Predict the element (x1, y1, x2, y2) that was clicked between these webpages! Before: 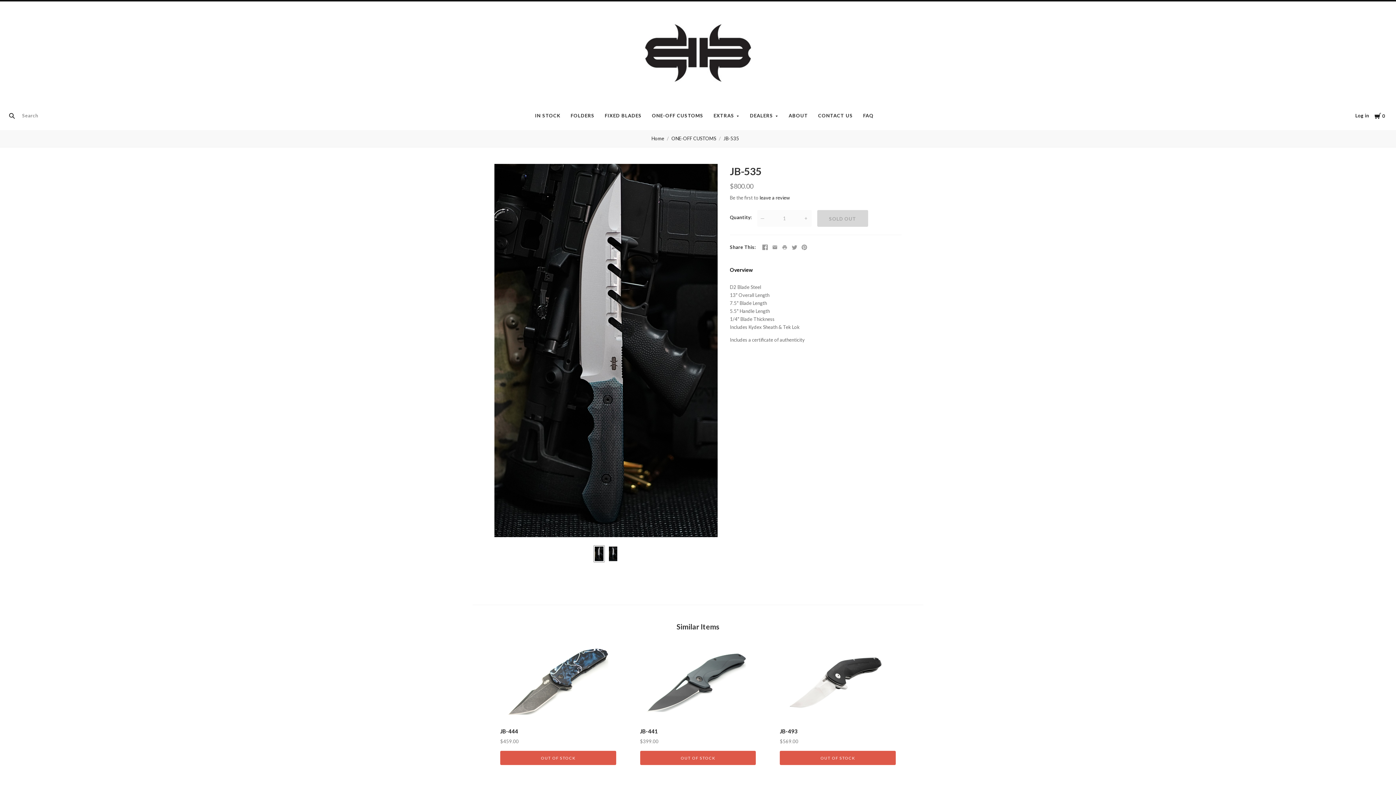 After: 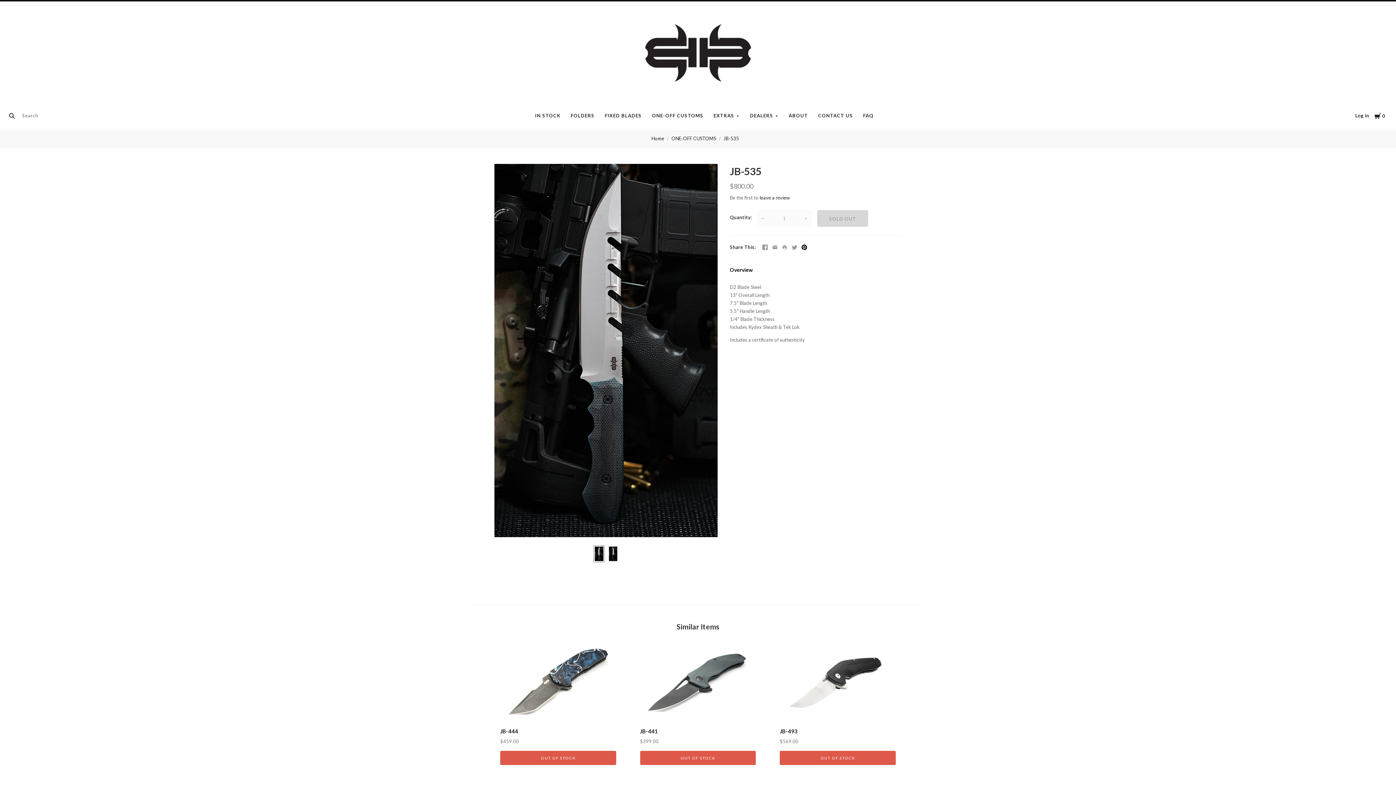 Action: bbox: (801, 244, 807, 250)